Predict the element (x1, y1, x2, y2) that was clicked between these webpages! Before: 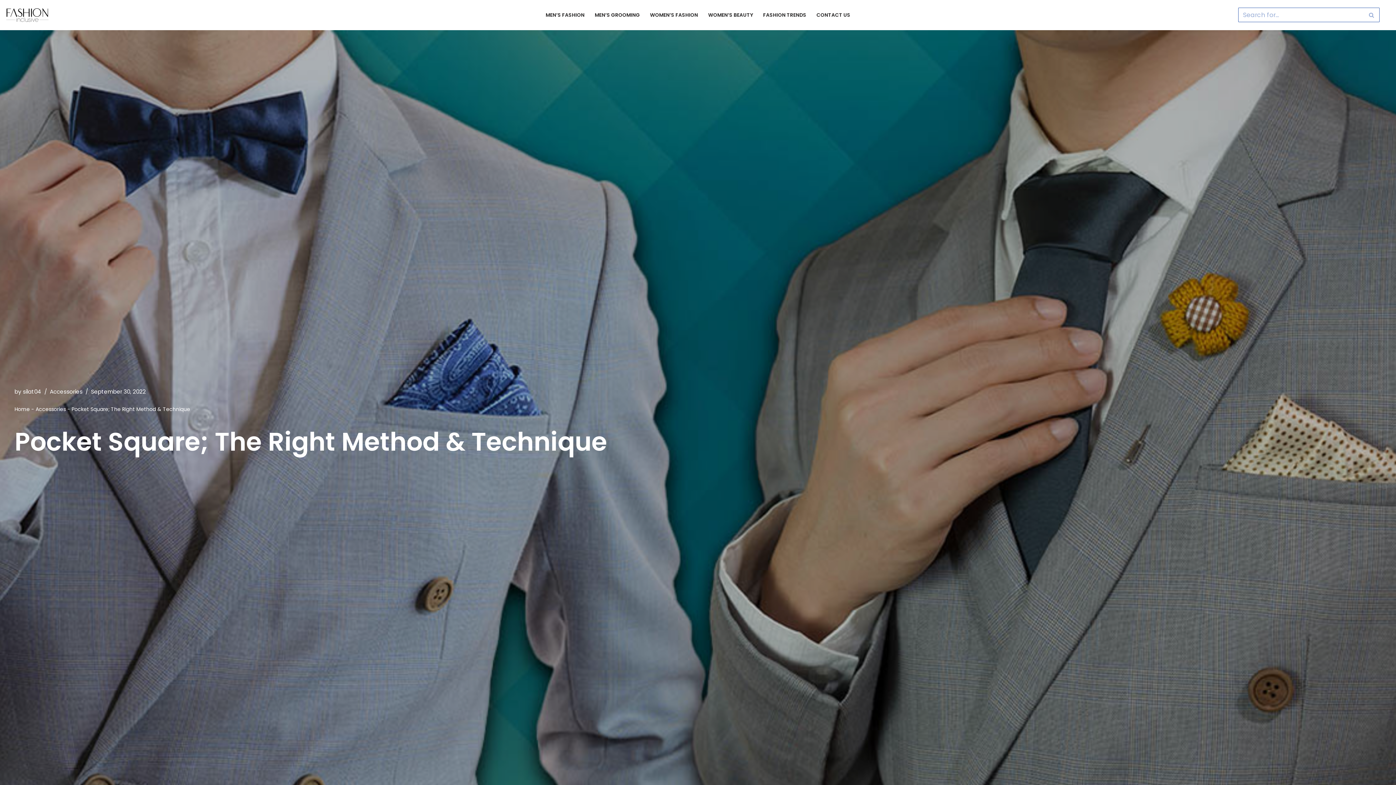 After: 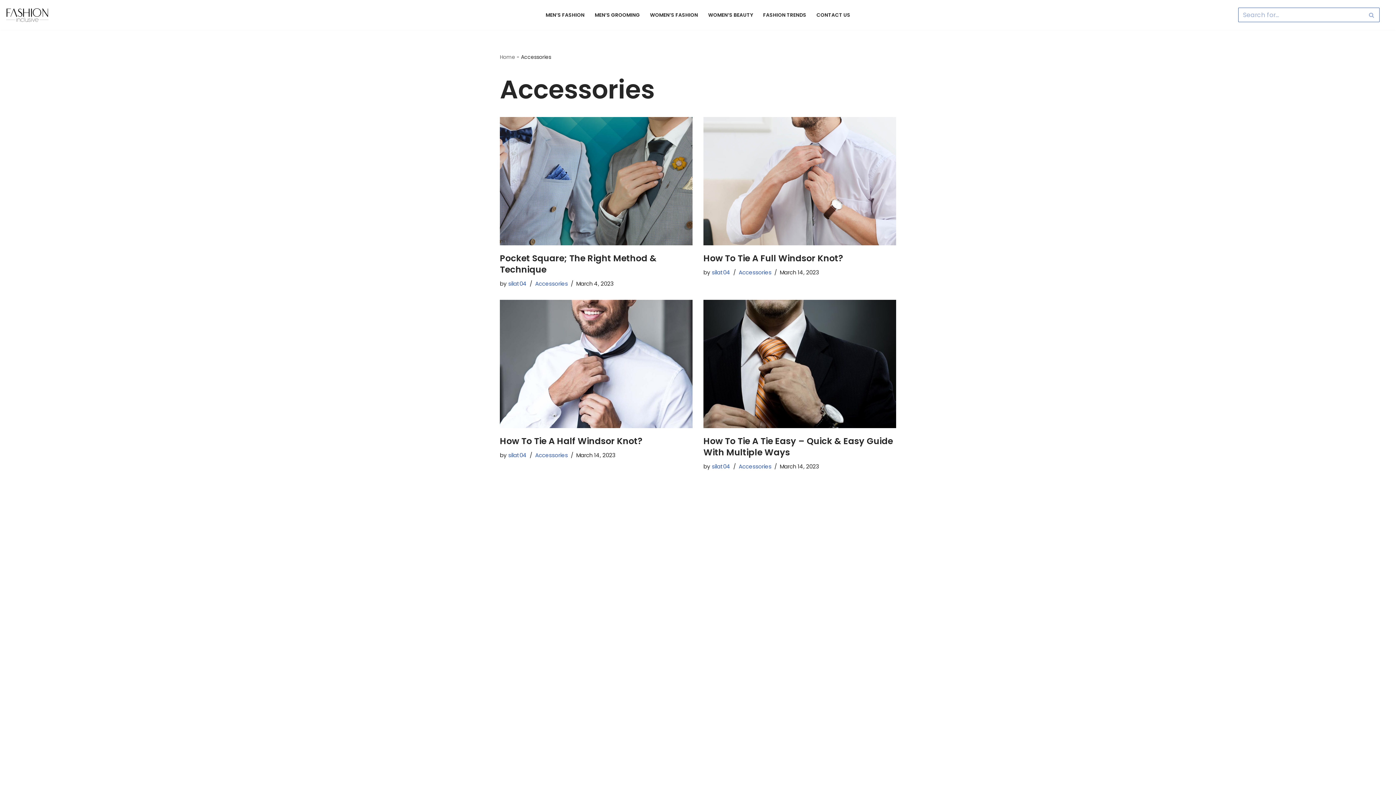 Action: bbox: (35, 405, 65, 413) label: Accessories